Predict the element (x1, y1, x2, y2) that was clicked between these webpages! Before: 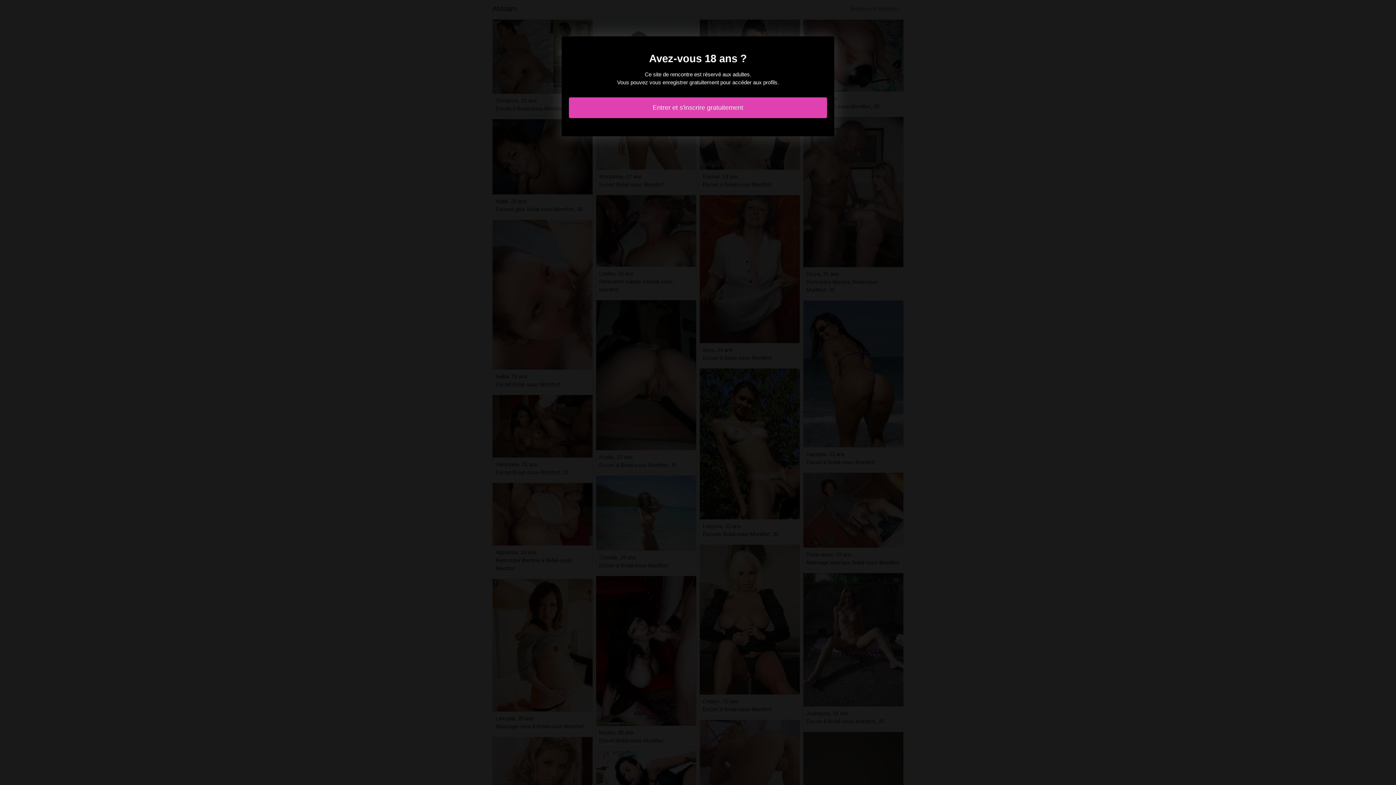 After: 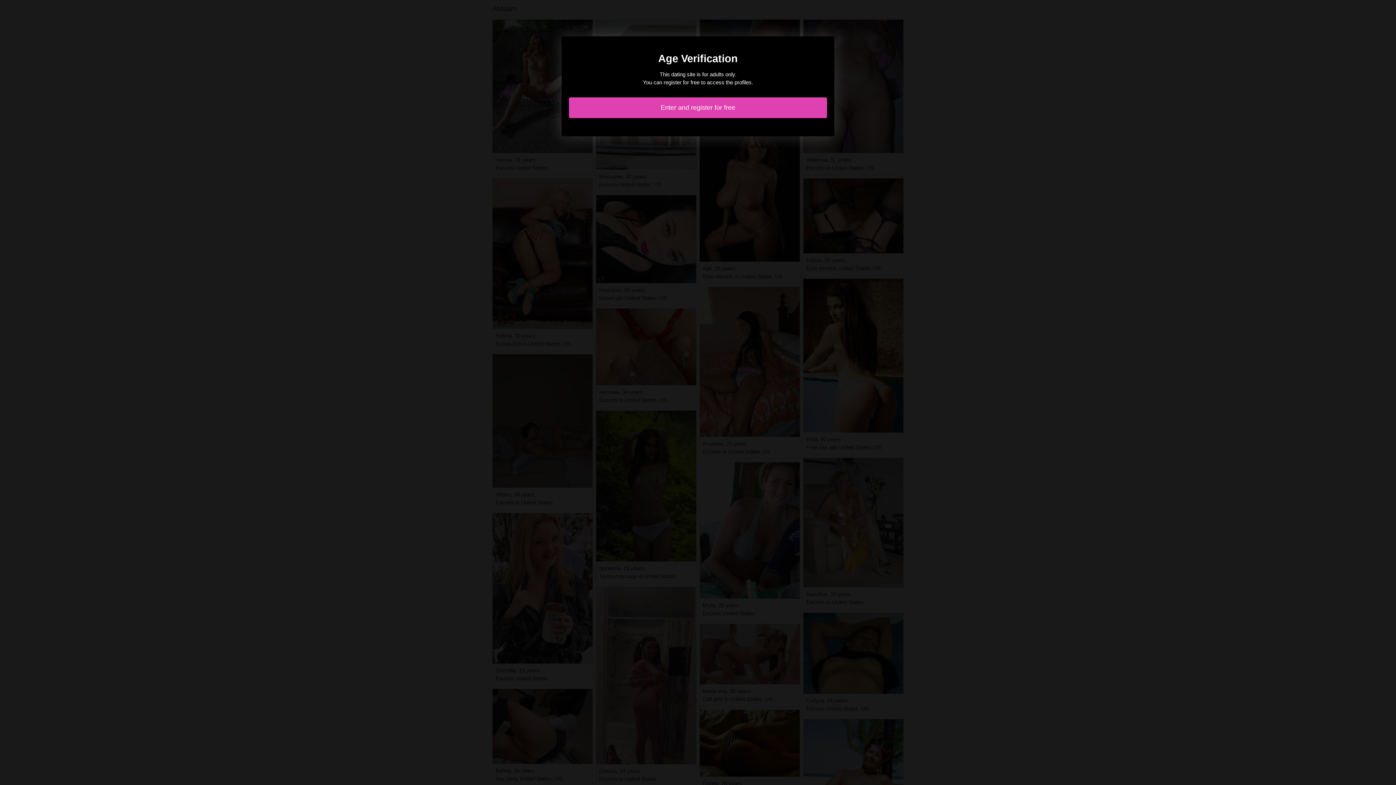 Action: label: Entrer et s'inscrire gratuitement bbox: (569, 97, 827, 118)